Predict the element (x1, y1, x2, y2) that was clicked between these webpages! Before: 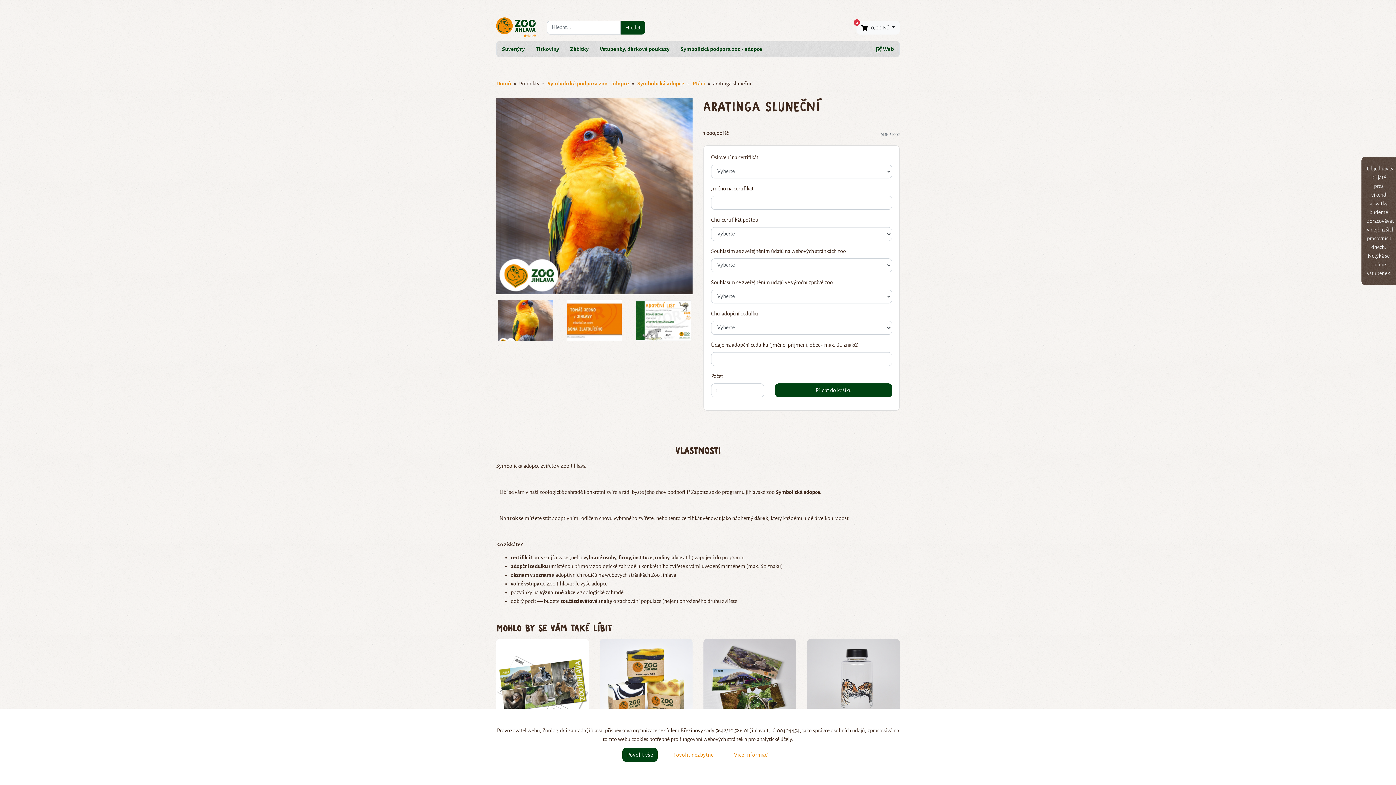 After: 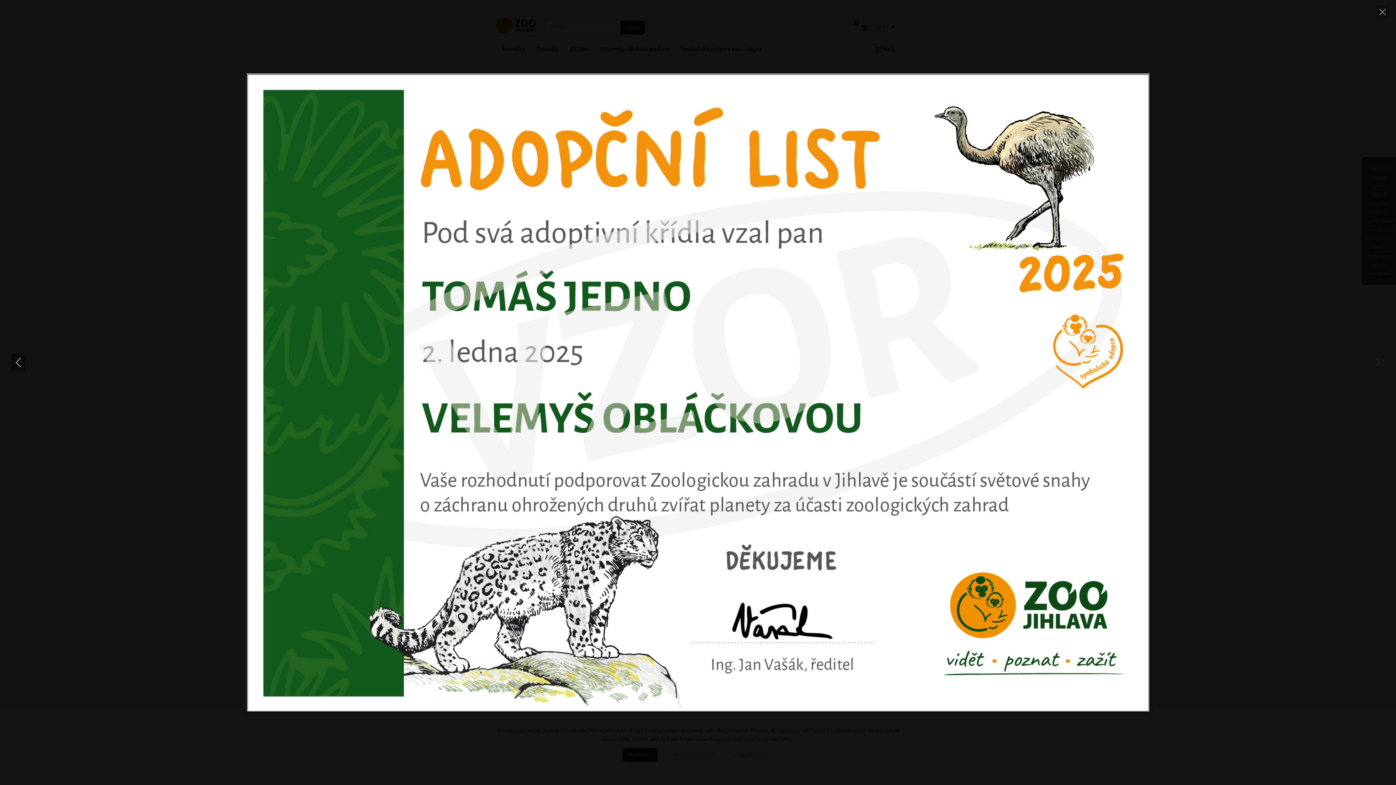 Action: bbox: (636, 317, 690, 323)